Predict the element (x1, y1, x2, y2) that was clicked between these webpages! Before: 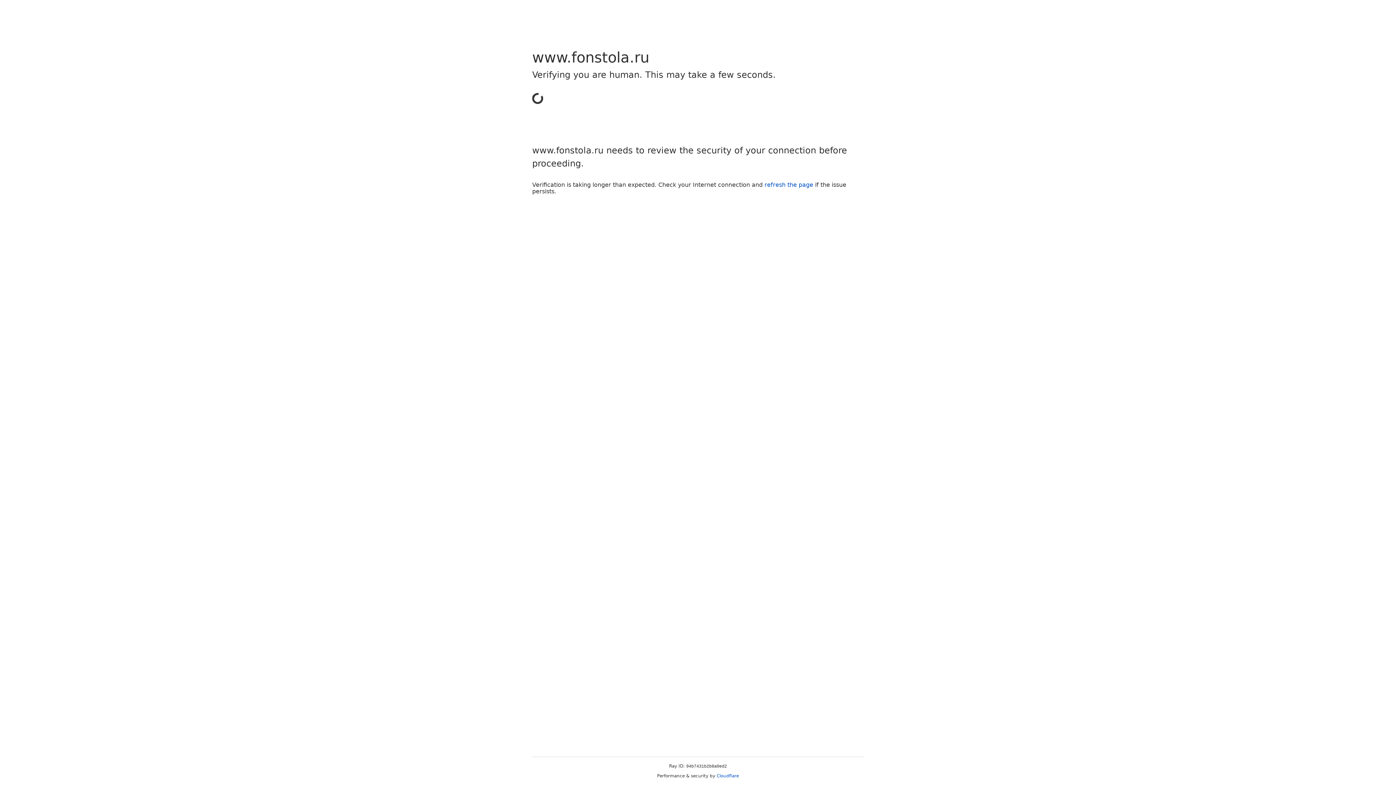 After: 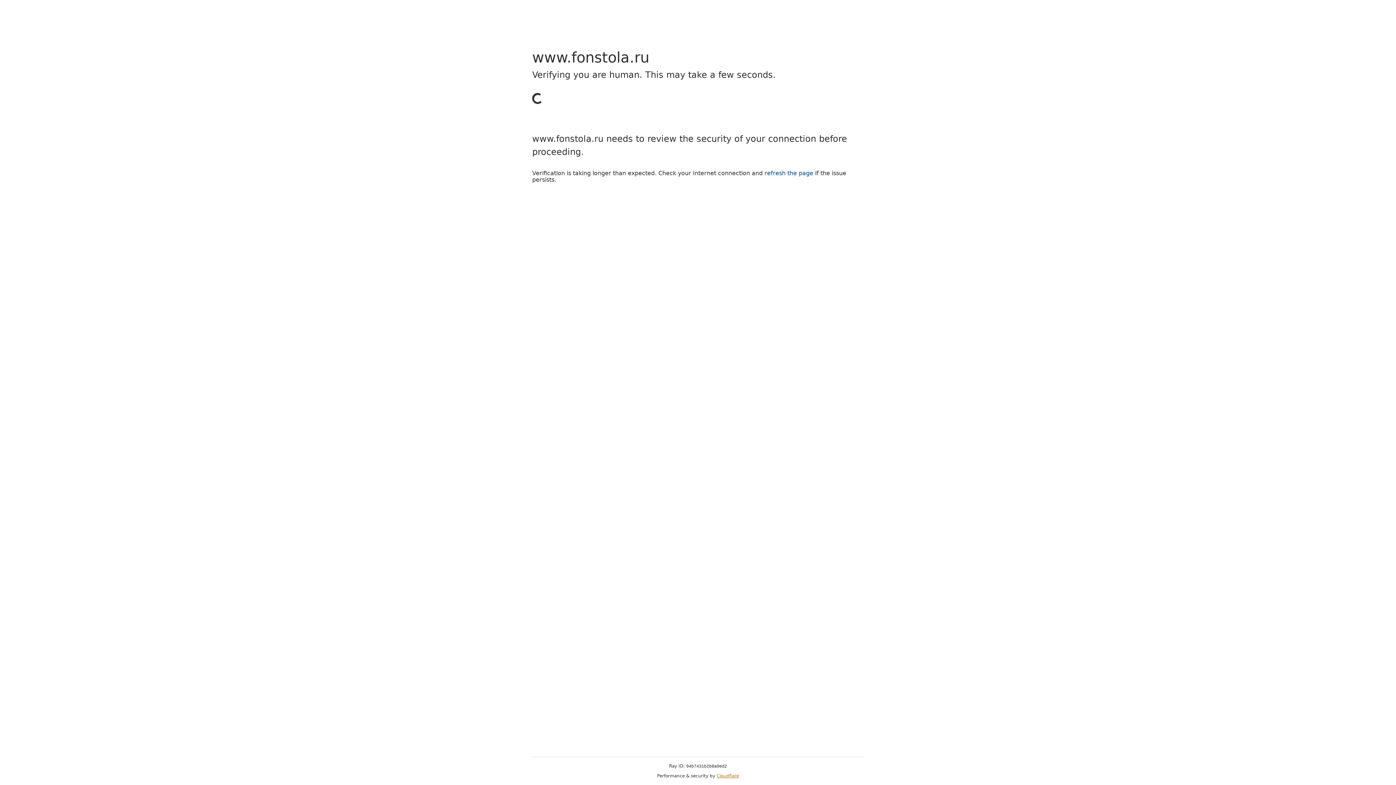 Action: label: Cloudflare bbox: (716, 773, 739, 778)